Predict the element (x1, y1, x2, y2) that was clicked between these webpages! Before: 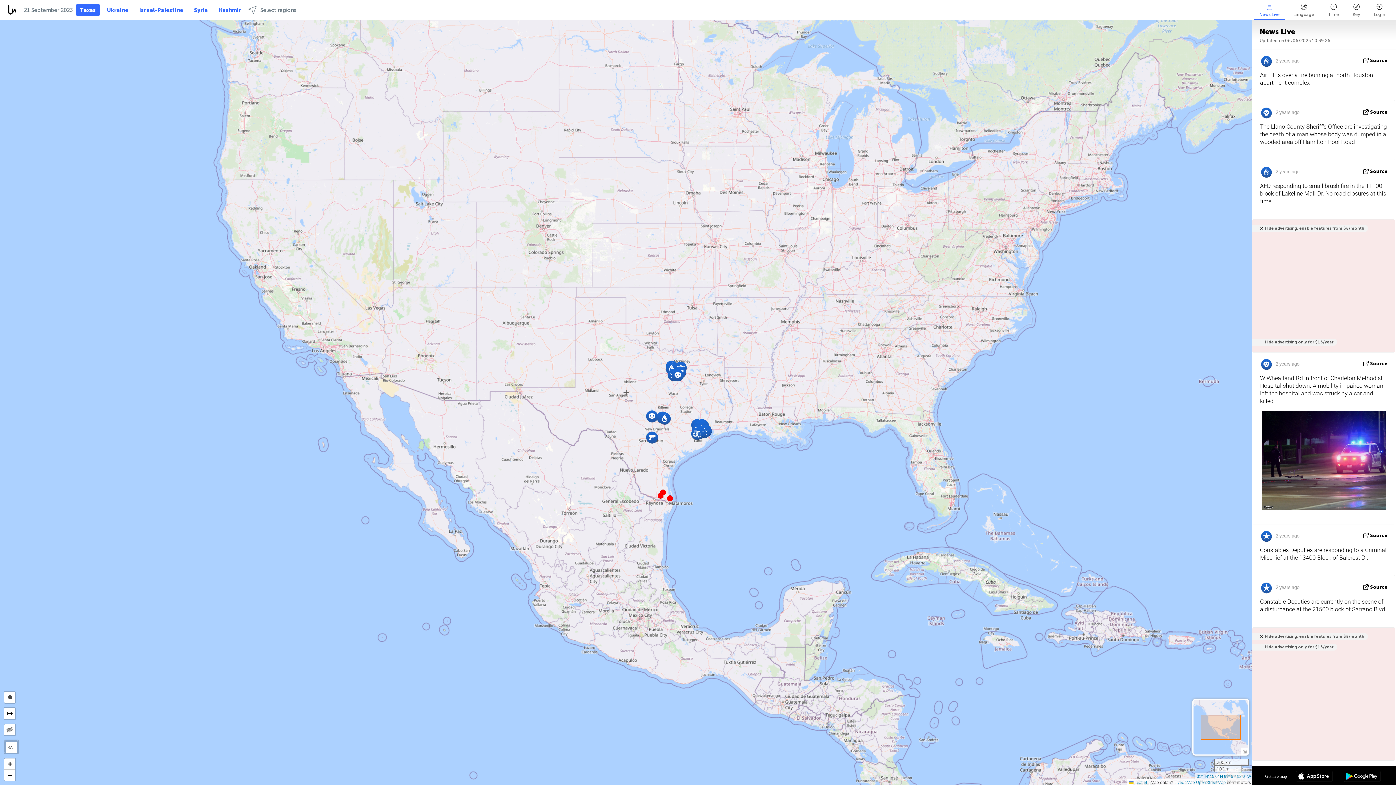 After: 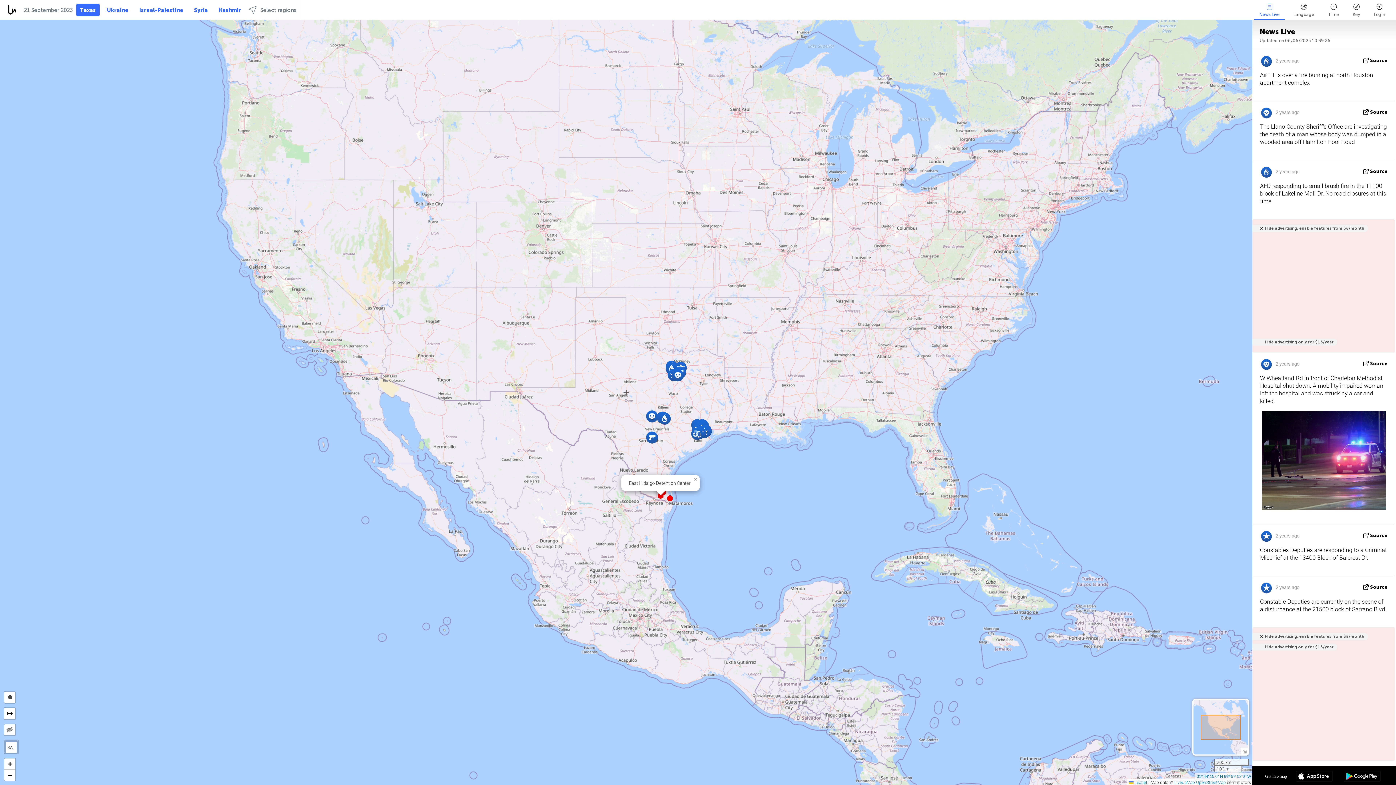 Action: bbox: (657, 493, 663, 498)